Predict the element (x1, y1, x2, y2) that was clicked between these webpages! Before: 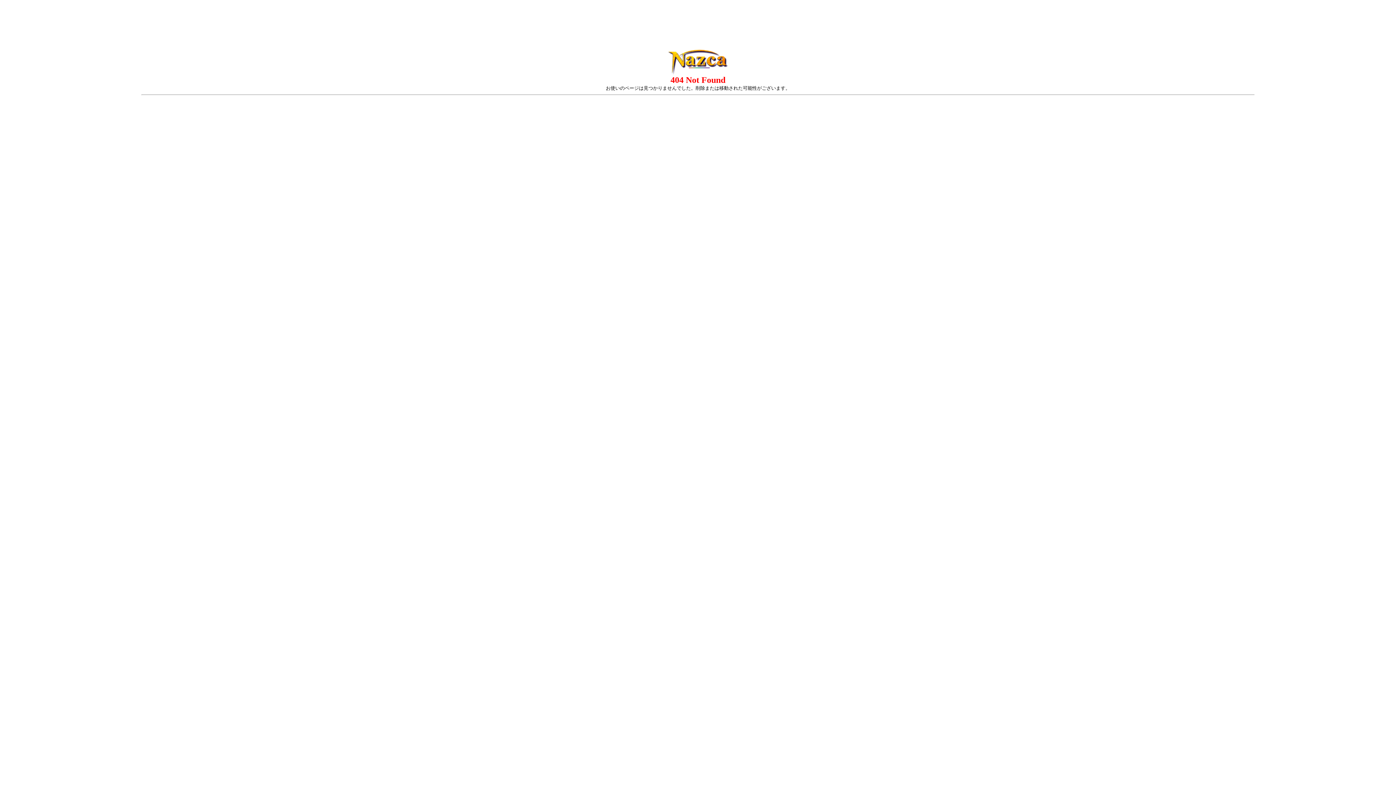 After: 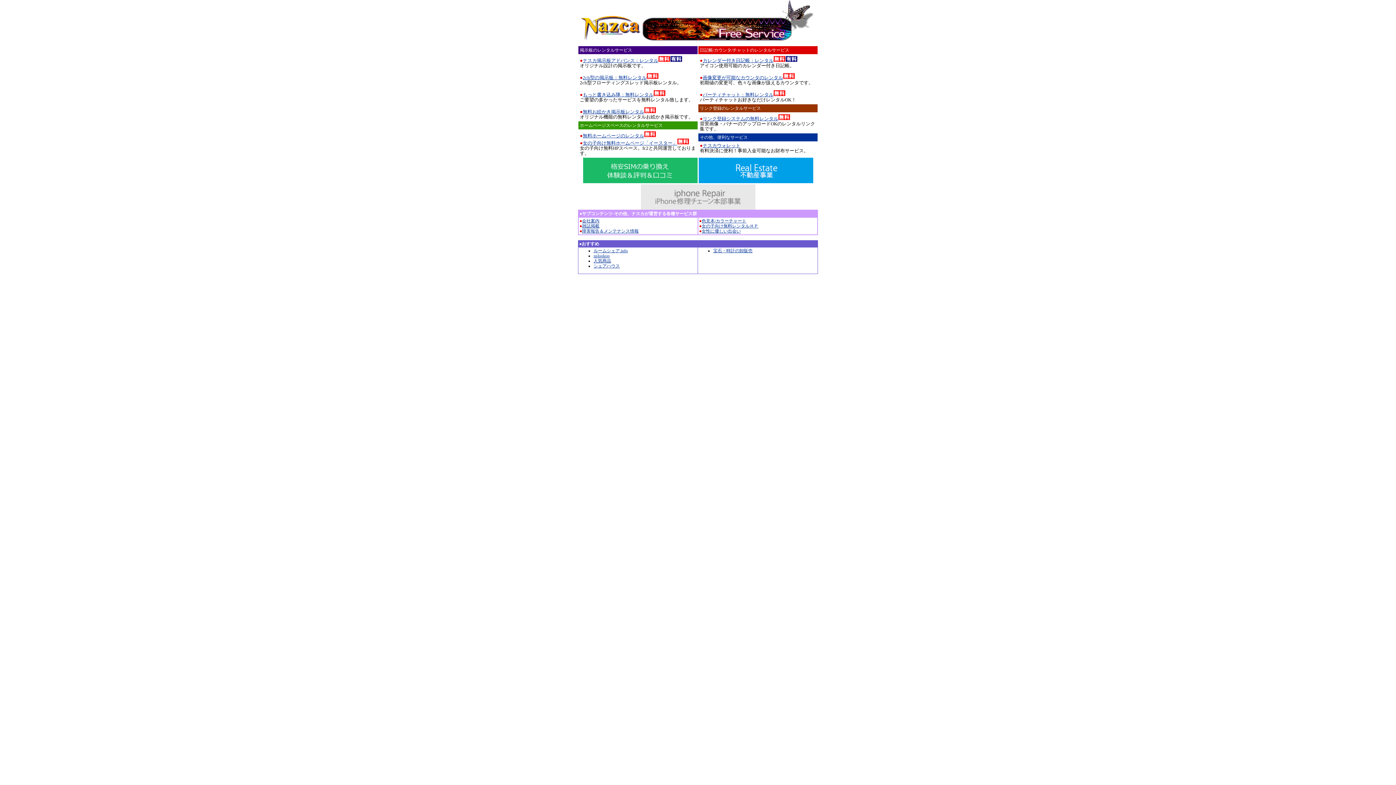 Action: bbox: (667, 70, 729, 76)